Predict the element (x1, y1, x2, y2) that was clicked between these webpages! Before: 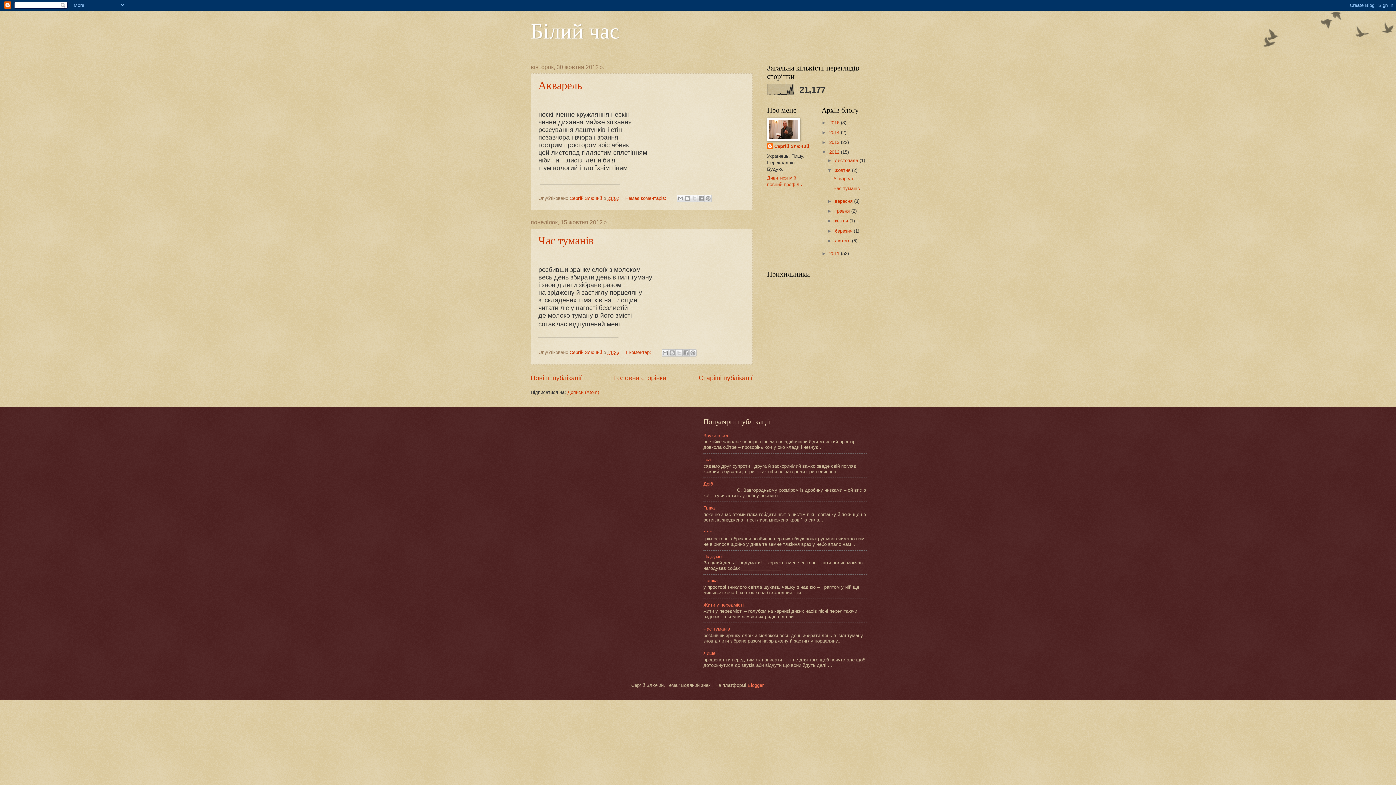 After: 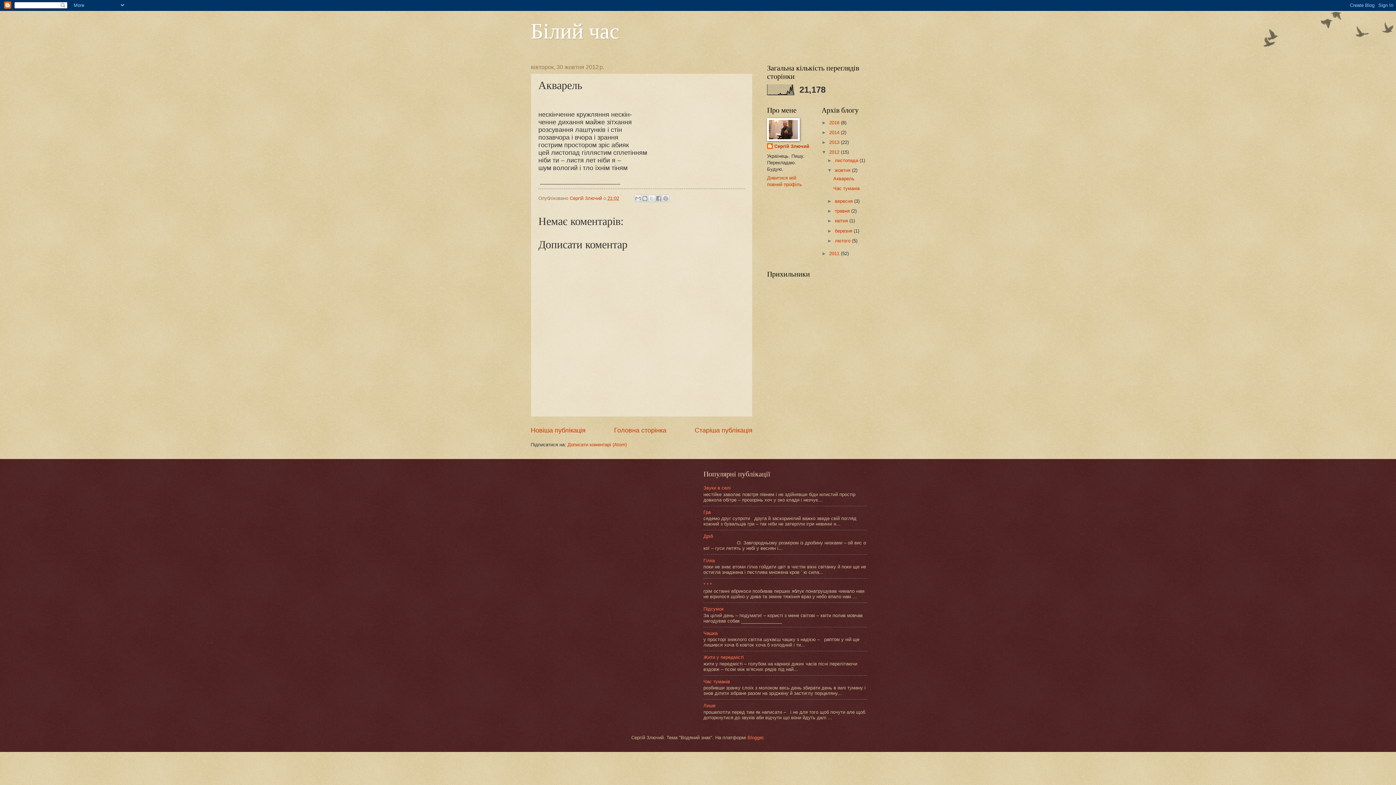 Action: label: Акварель bbox: (538, 79, 582, 91)